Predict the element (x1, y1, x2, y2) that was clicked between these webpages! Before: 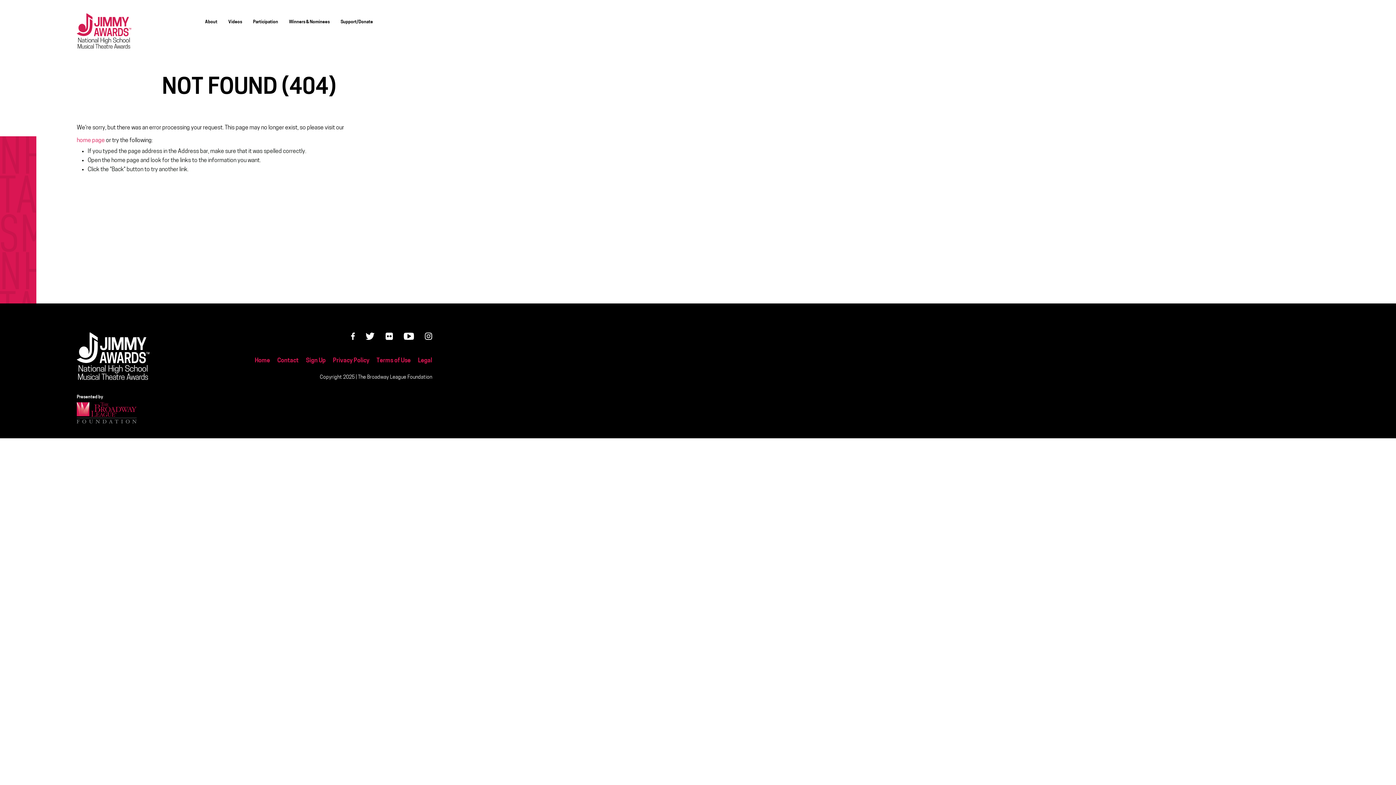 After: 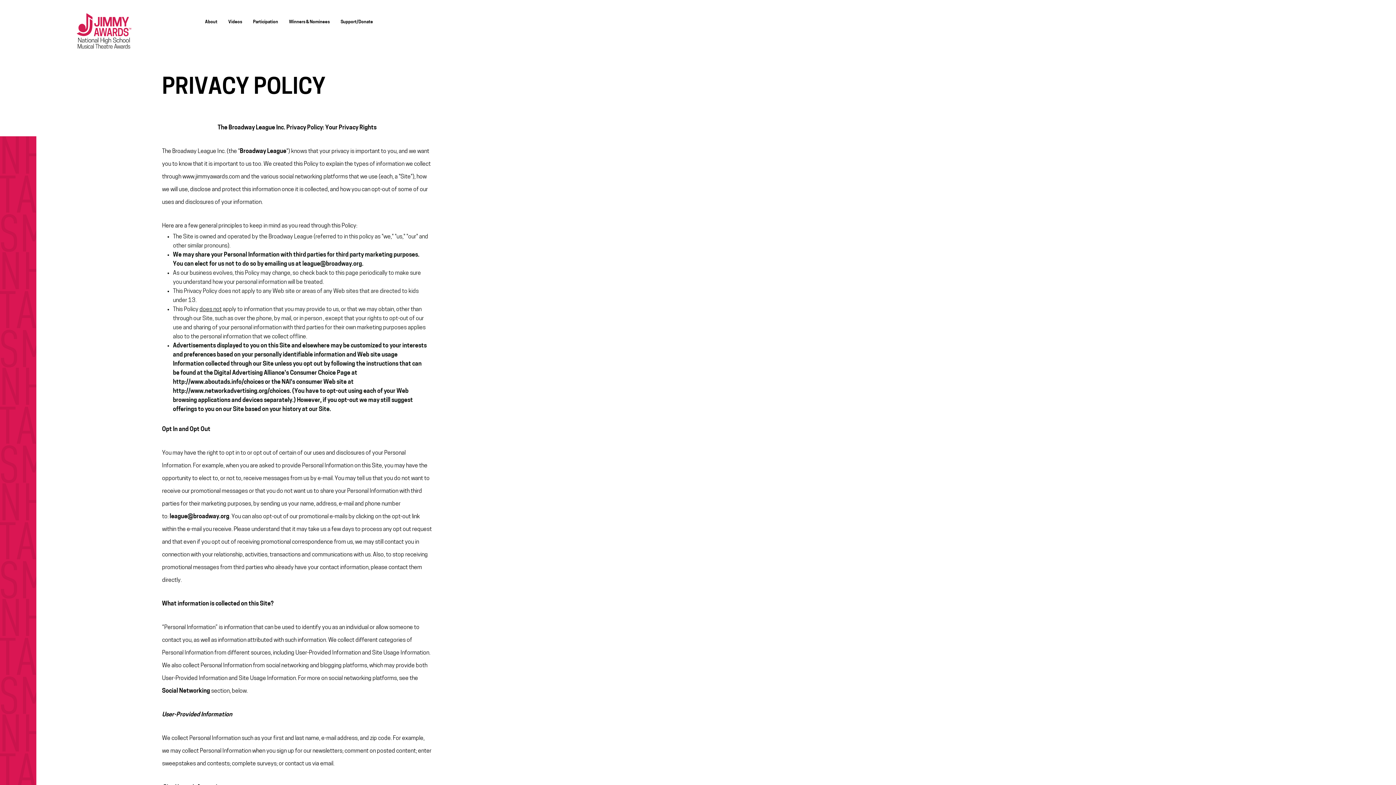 Action: bbox: (333, 358, 369, 364) label: Privacy Policy